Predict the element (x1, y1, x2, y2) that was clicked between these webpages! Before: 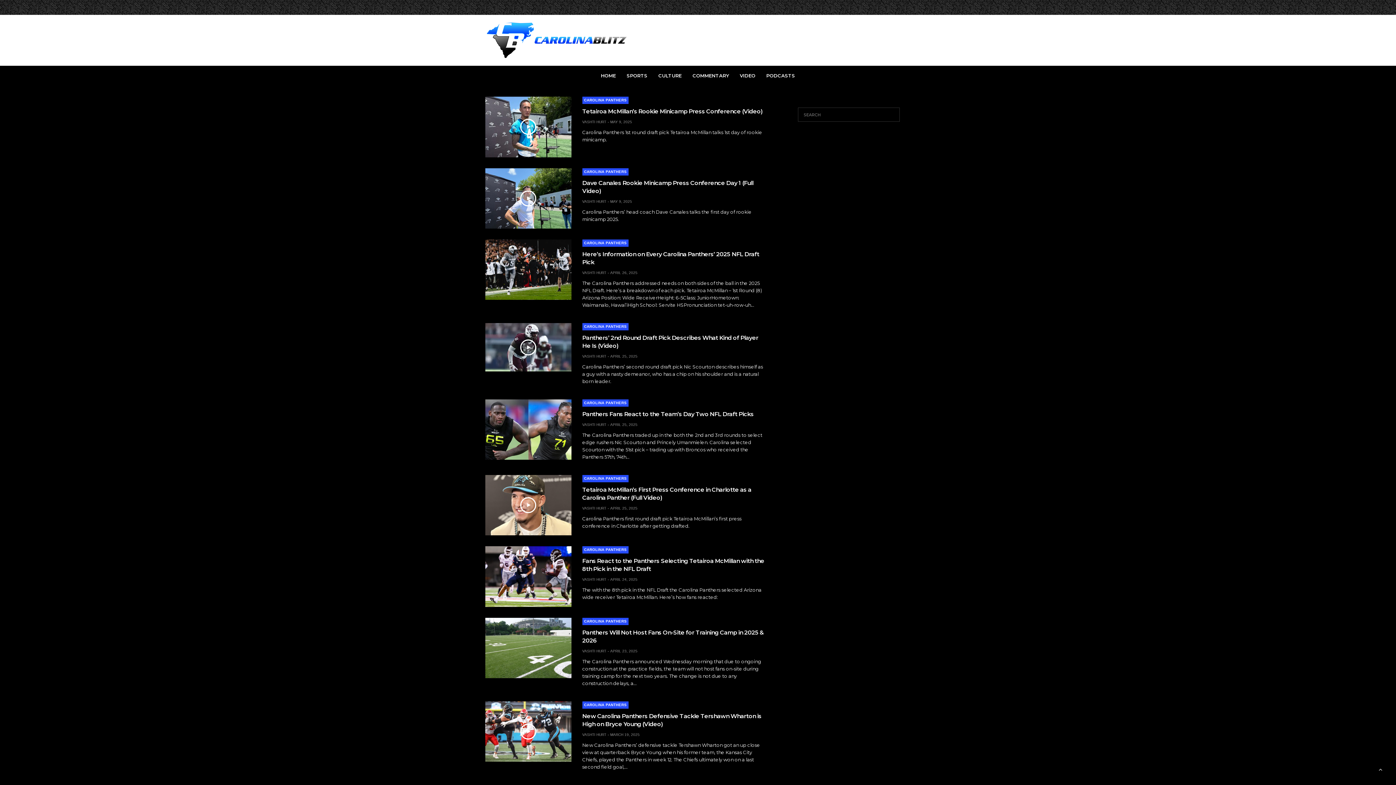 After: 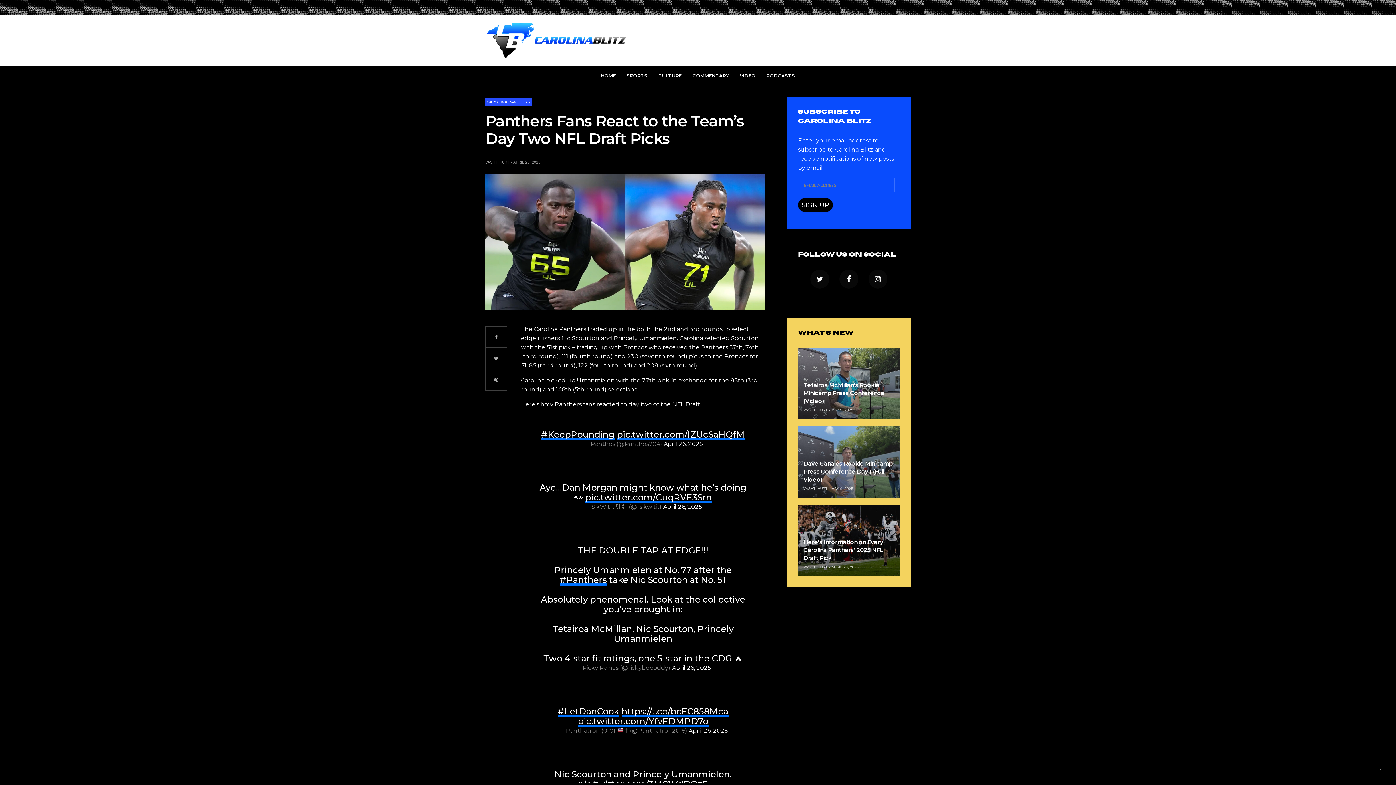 Action: bbox: (485, 399, 571, 460)